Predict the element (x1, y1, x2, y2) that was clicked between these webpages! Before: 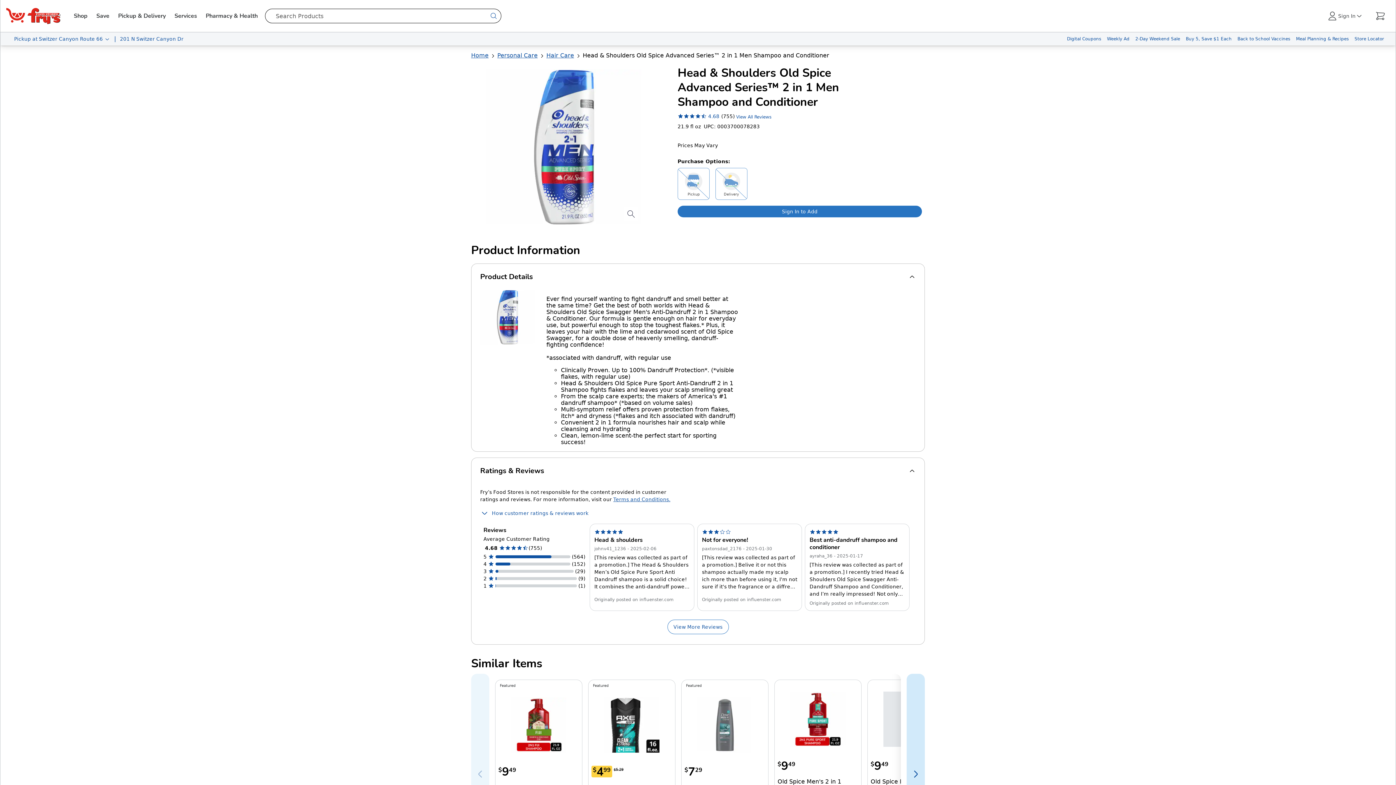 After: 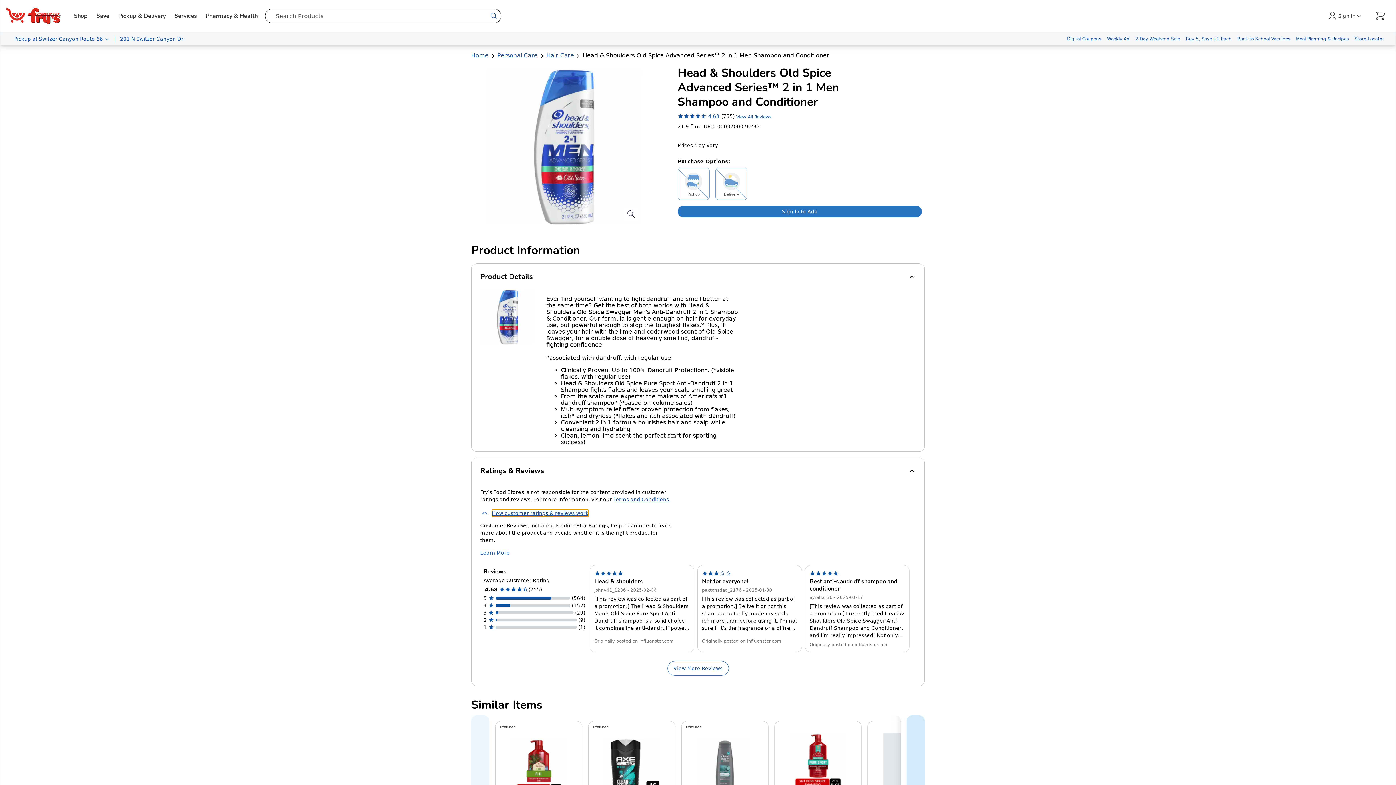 Action: bbox: (492, 509, 588, 516) label: How customer ratings & reviews work